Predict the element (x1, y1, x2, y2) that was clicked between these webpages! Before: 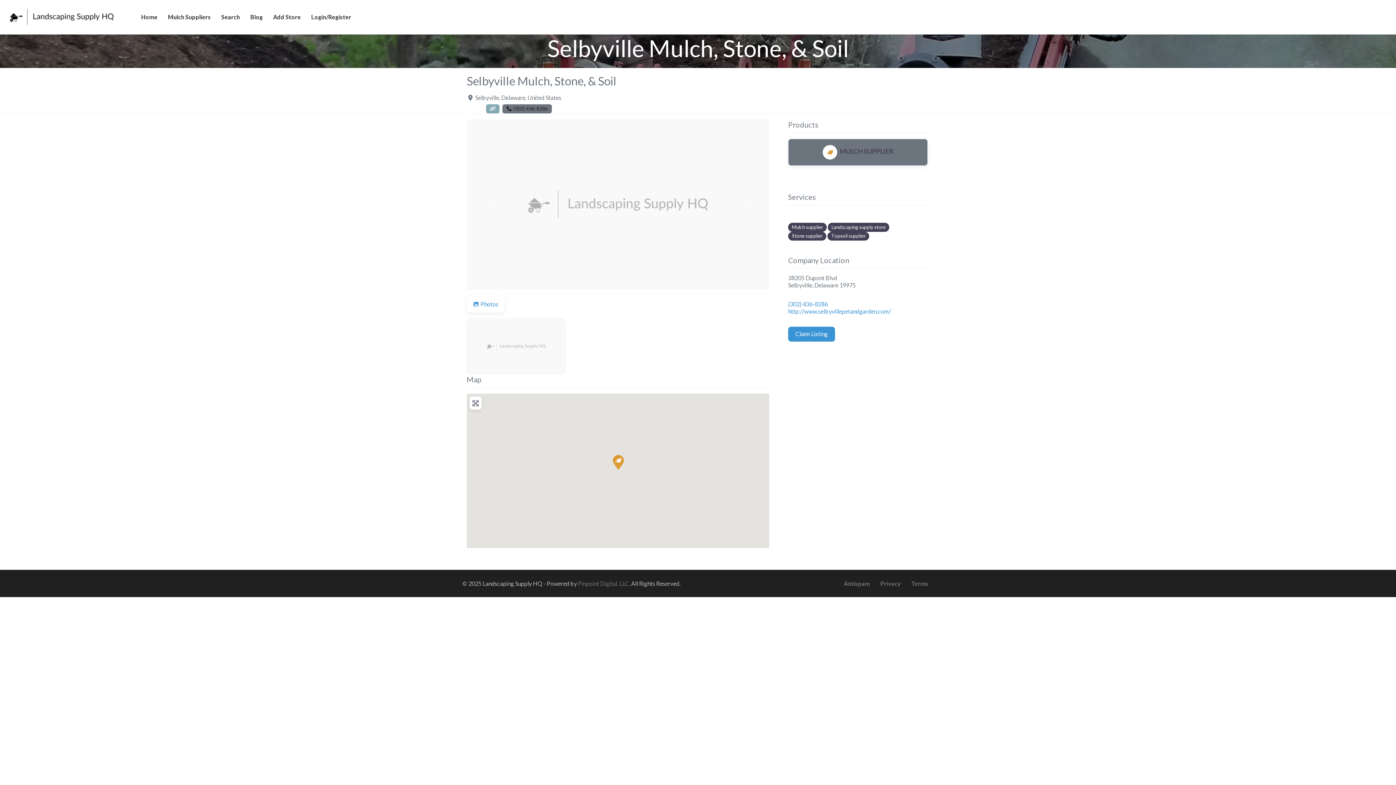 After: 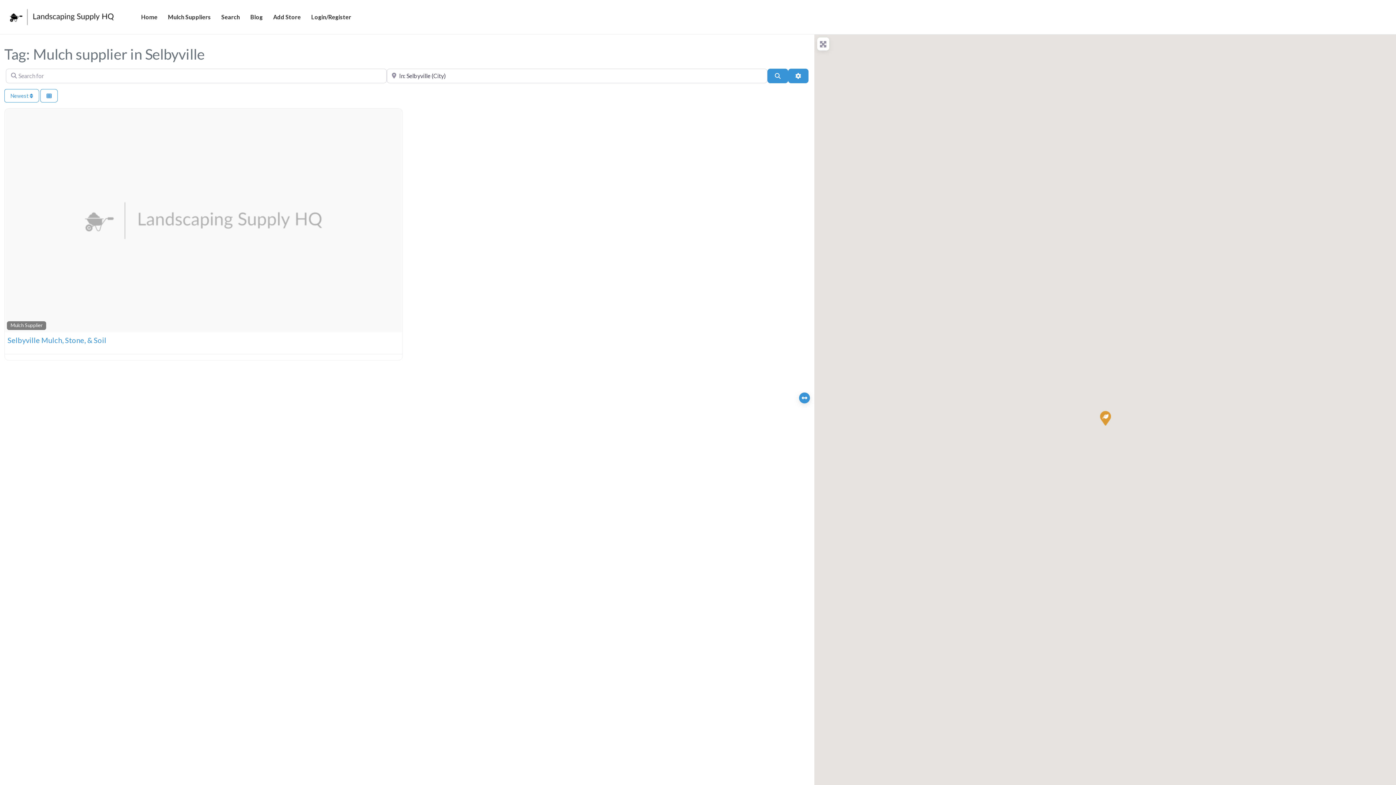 Action: label: Mulch supplier bbox: (788, 222, 826, 231)